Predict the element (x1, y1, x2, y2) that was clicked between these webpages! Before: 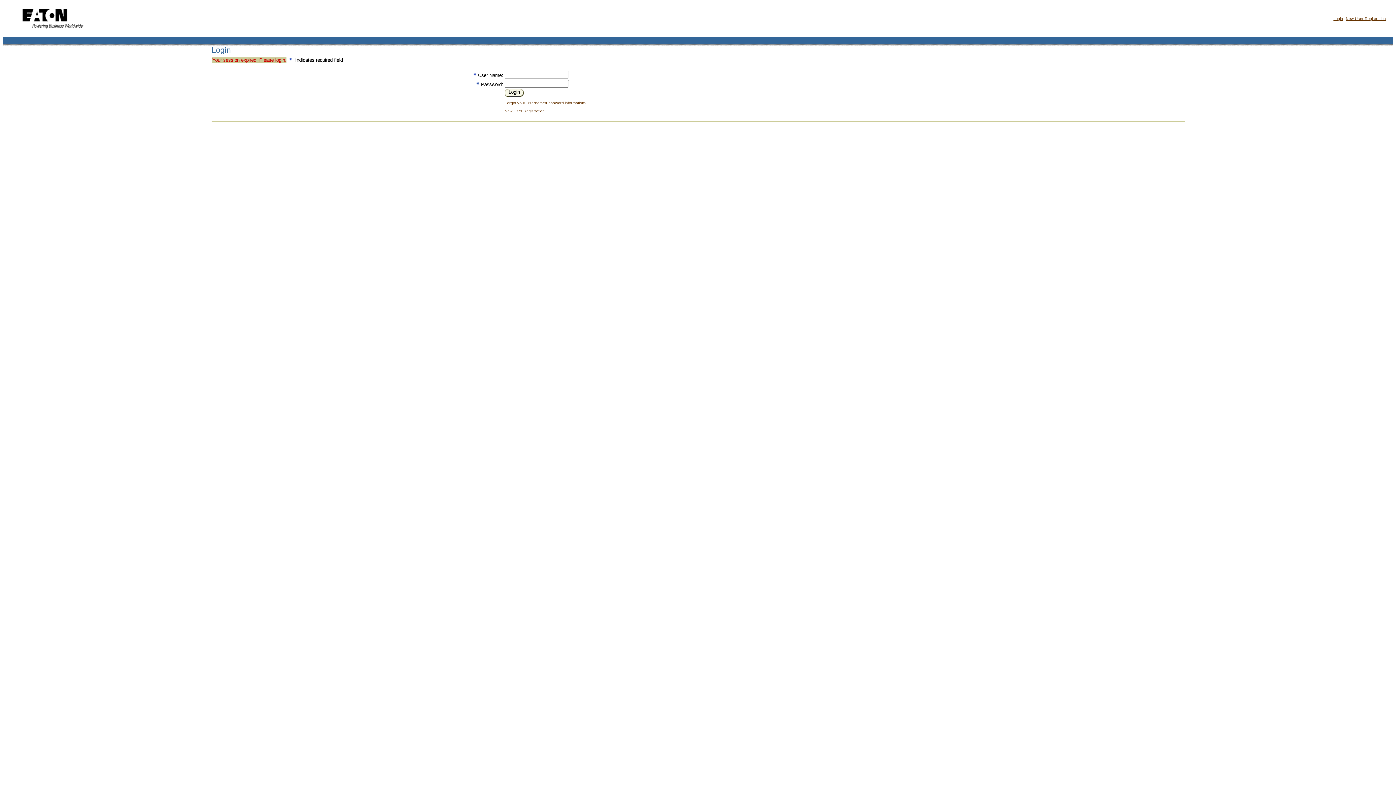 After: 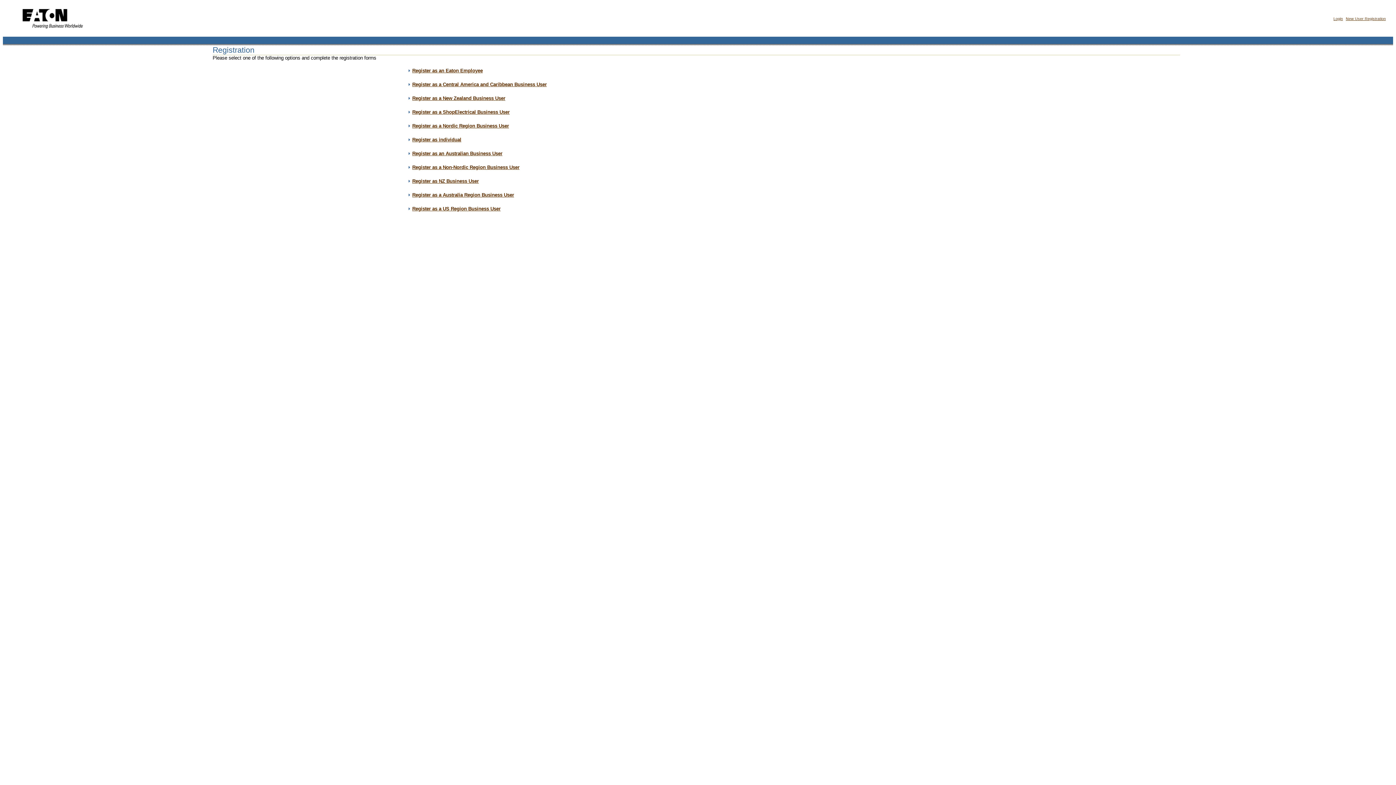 Action: label: New User Registration bbox: (504, 108, 544, 113)